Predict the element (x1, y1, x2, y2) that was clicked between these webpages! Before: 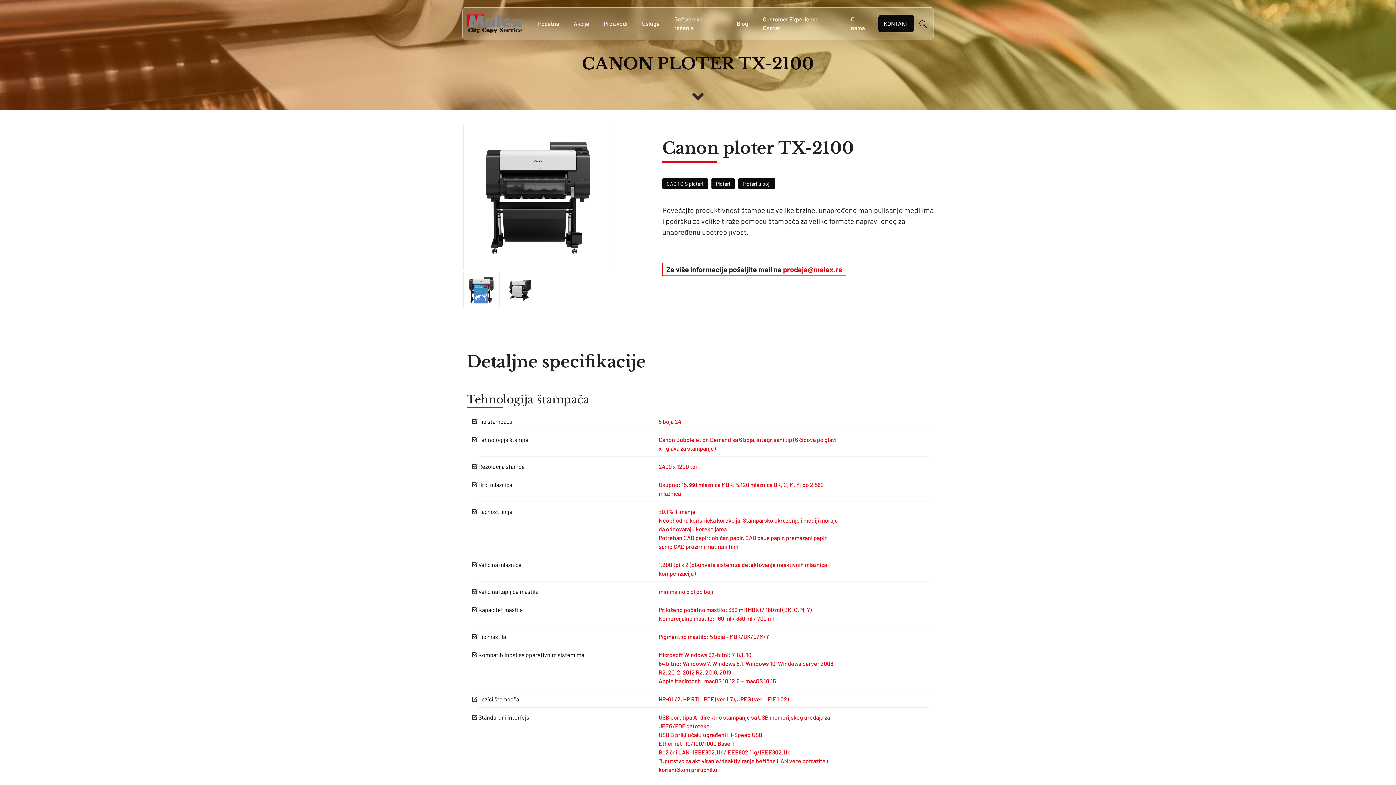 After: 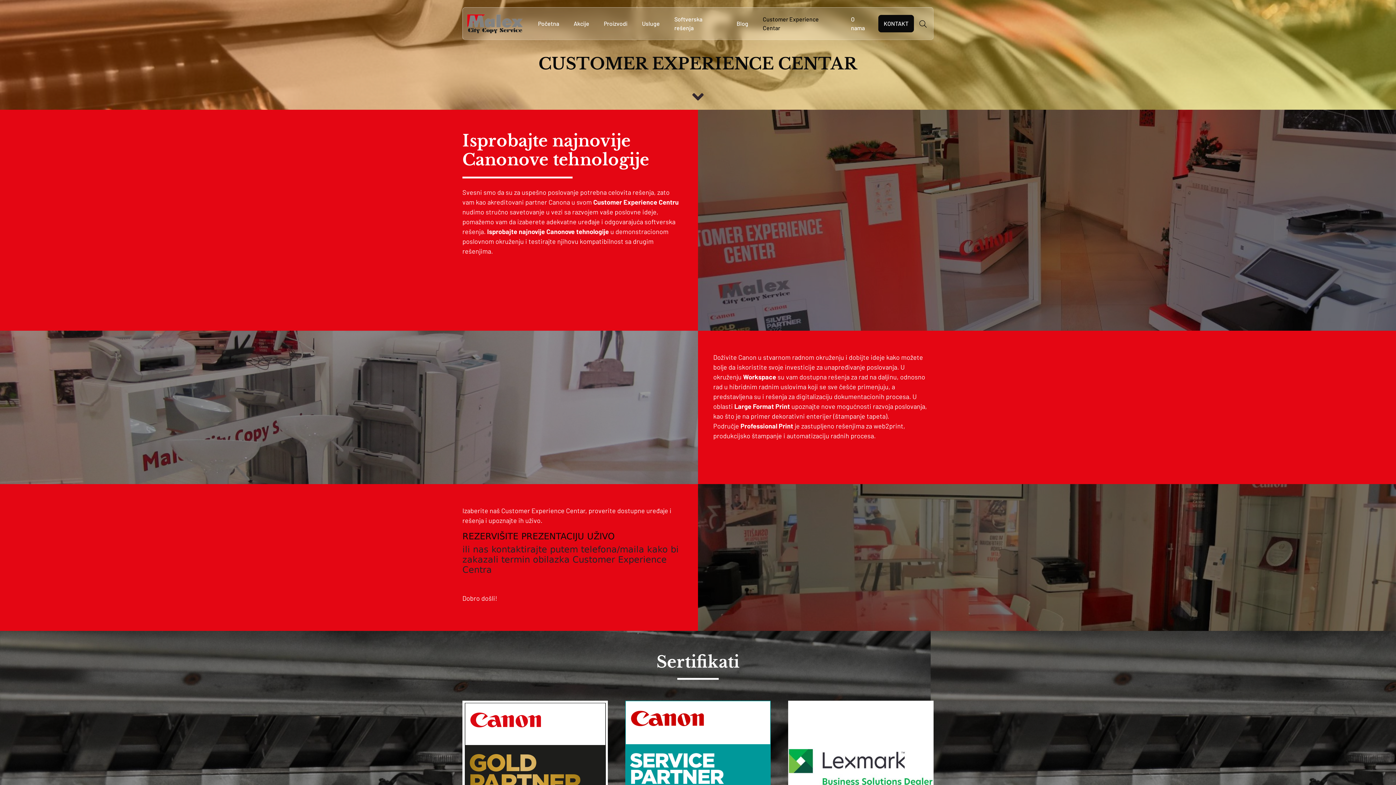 Action: bbox: (757, 10, 842, 36) label: Customer Experience Centar